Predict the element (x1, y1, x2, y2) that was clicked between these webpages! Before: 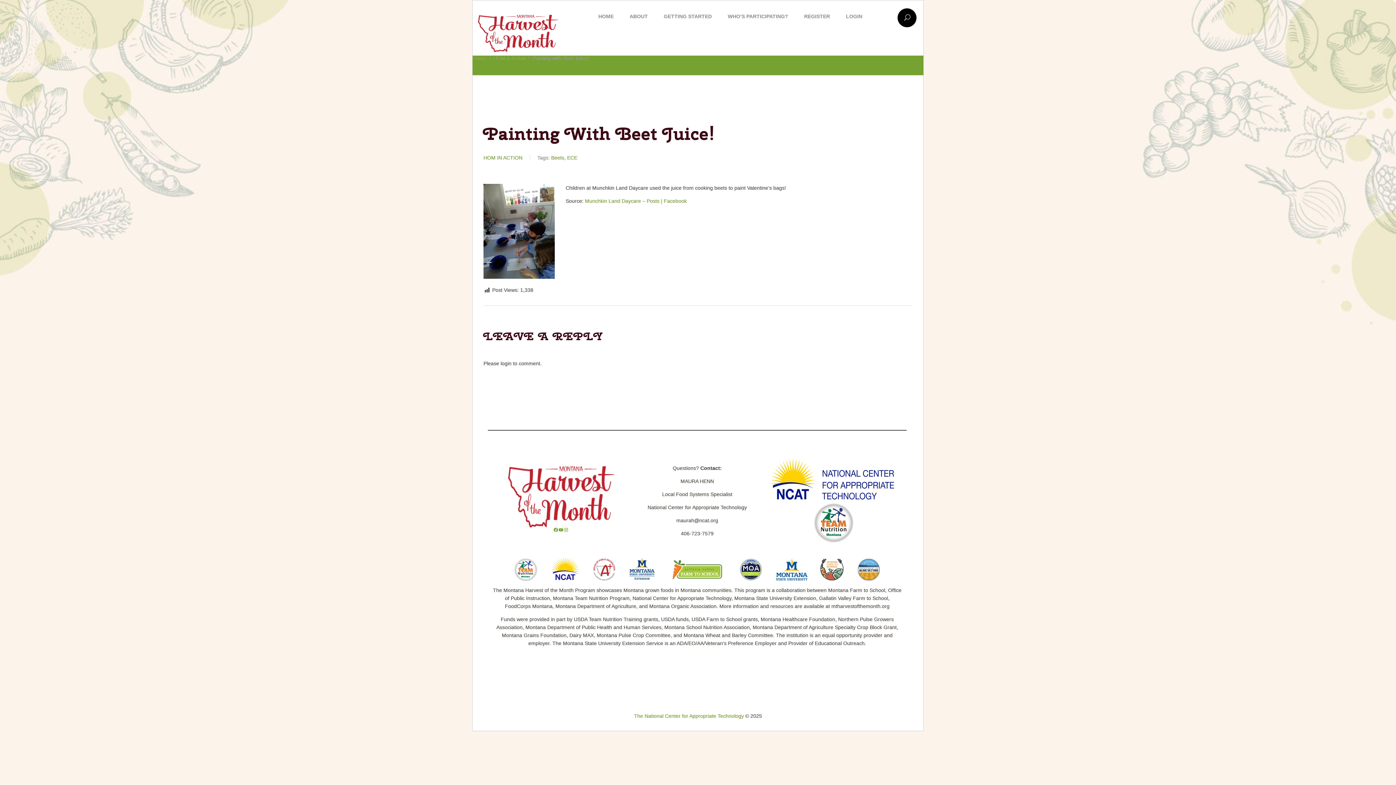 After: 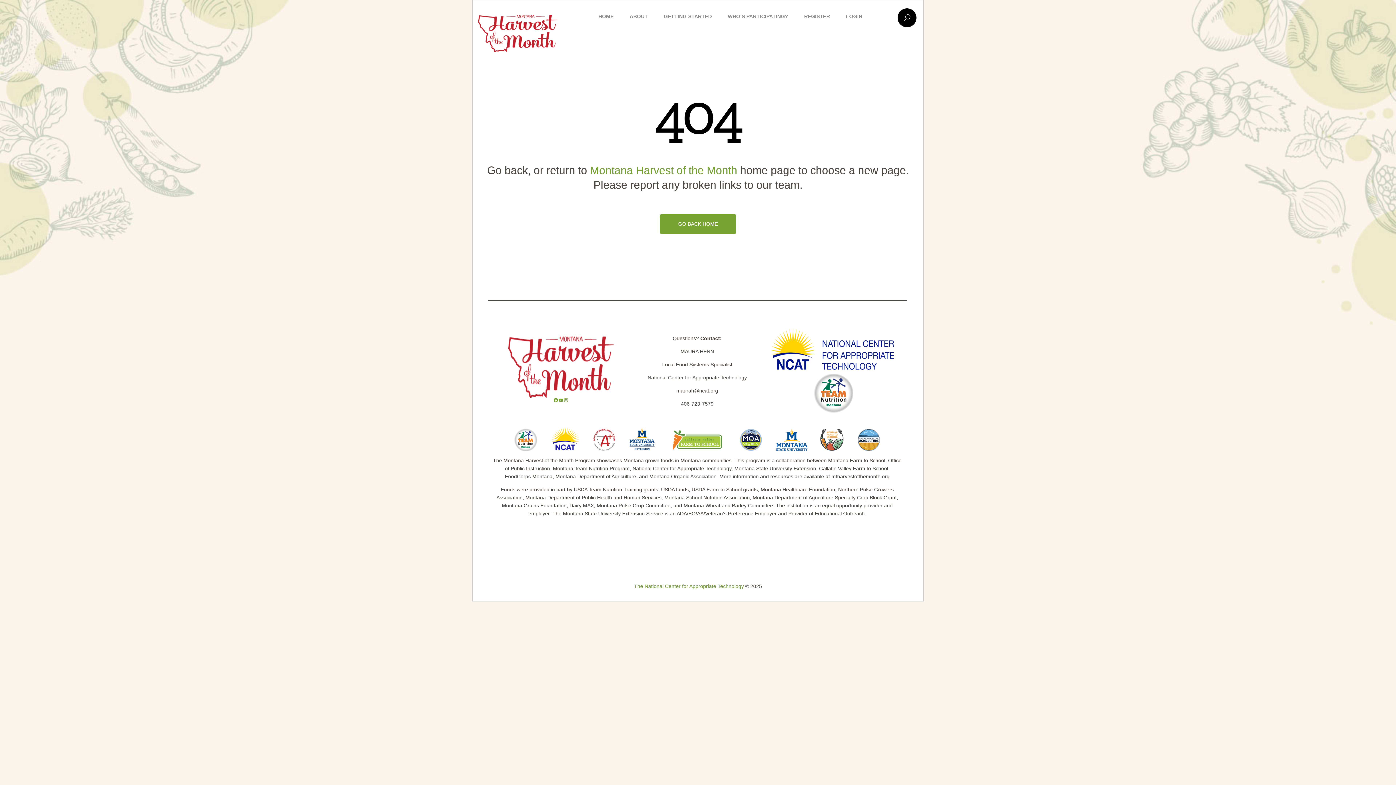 Action: label: REGISTER bbox: (800, 8, 833, 24)